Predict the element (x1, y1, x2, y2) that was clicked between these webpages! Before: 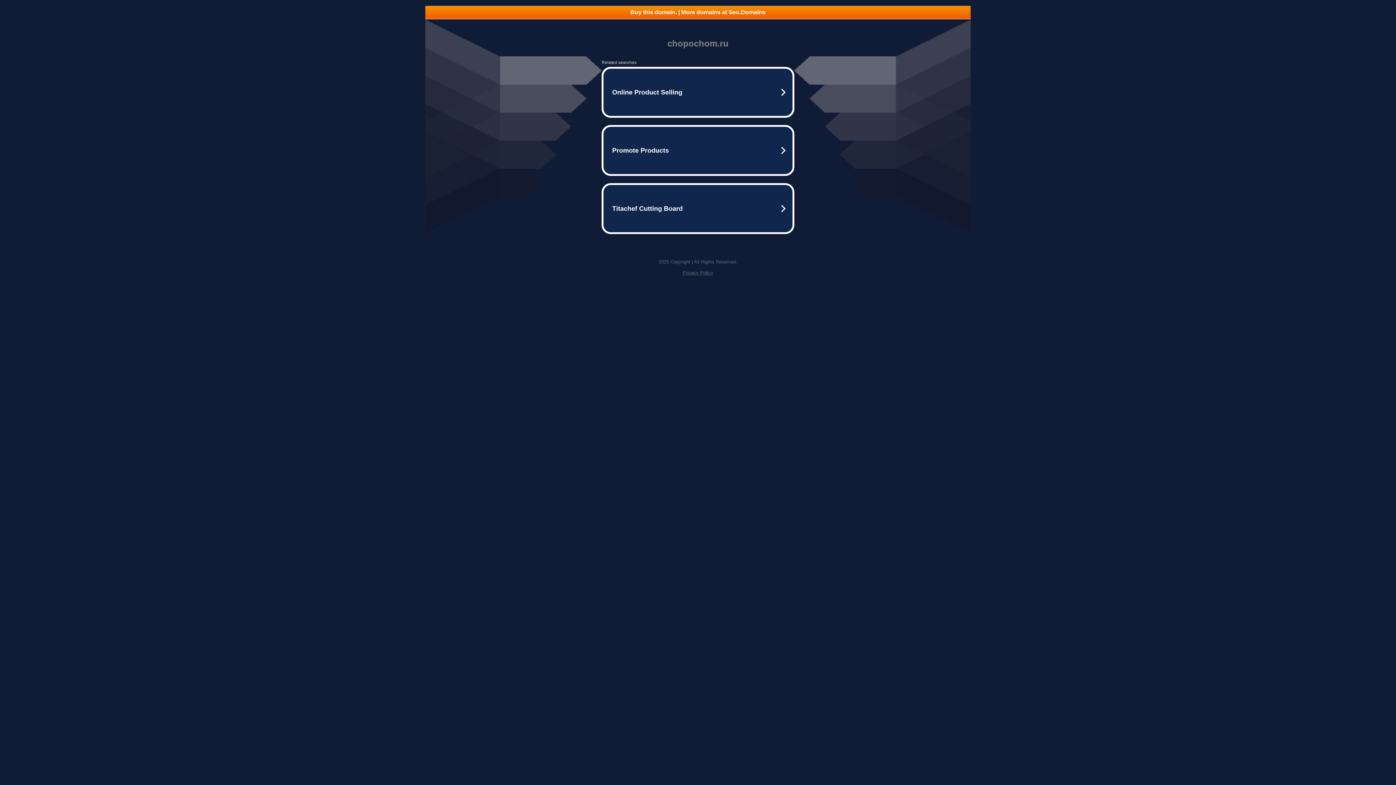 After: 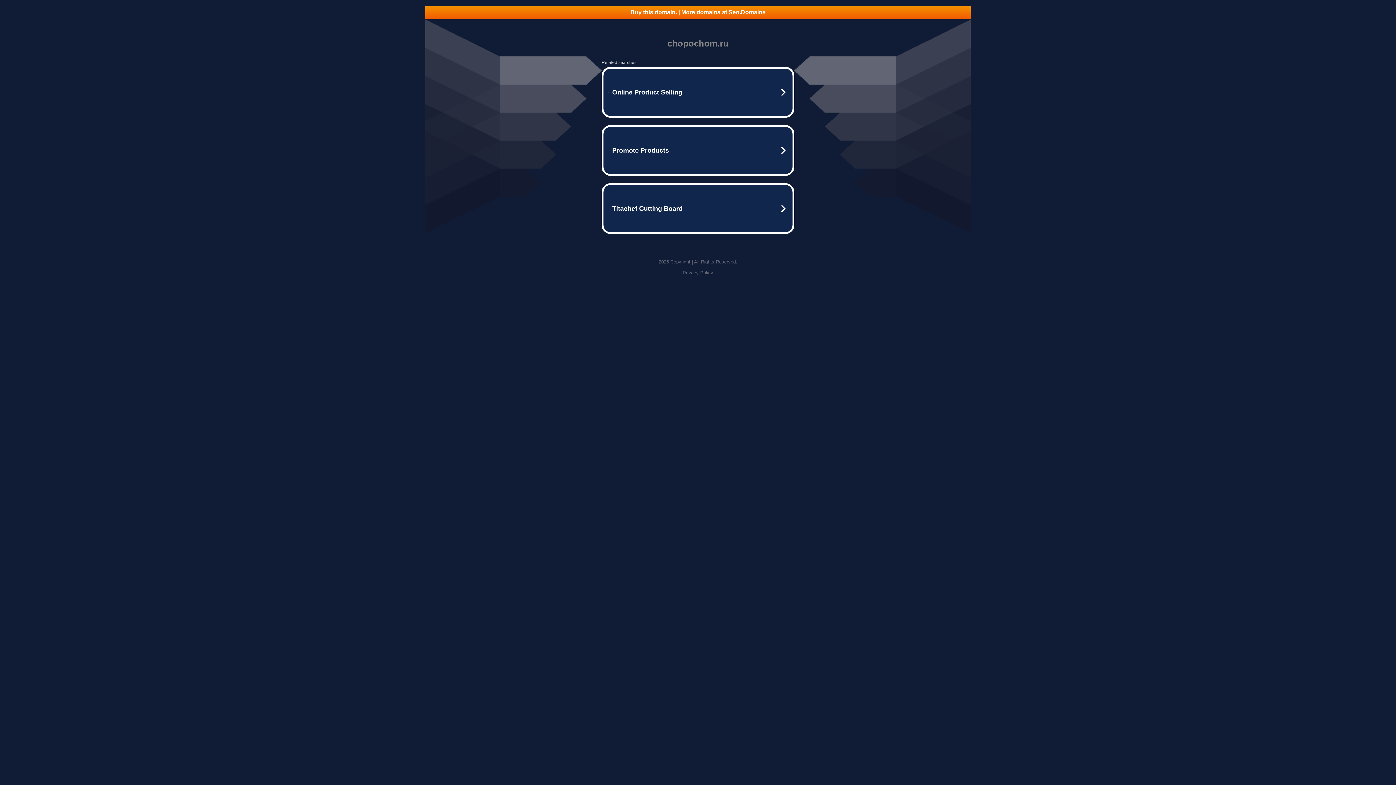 Action: bbox: (682, 270, 713, 275) label: Privacy Policy